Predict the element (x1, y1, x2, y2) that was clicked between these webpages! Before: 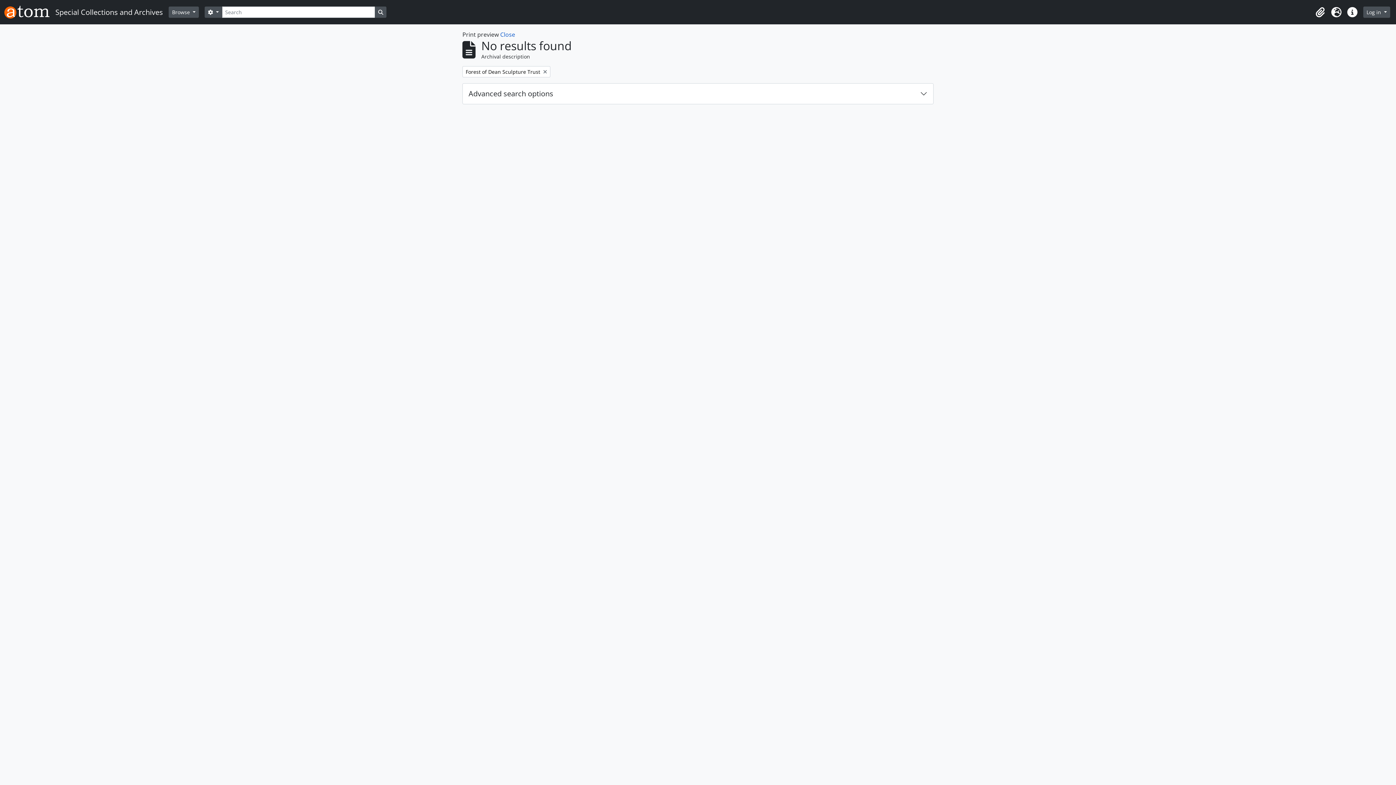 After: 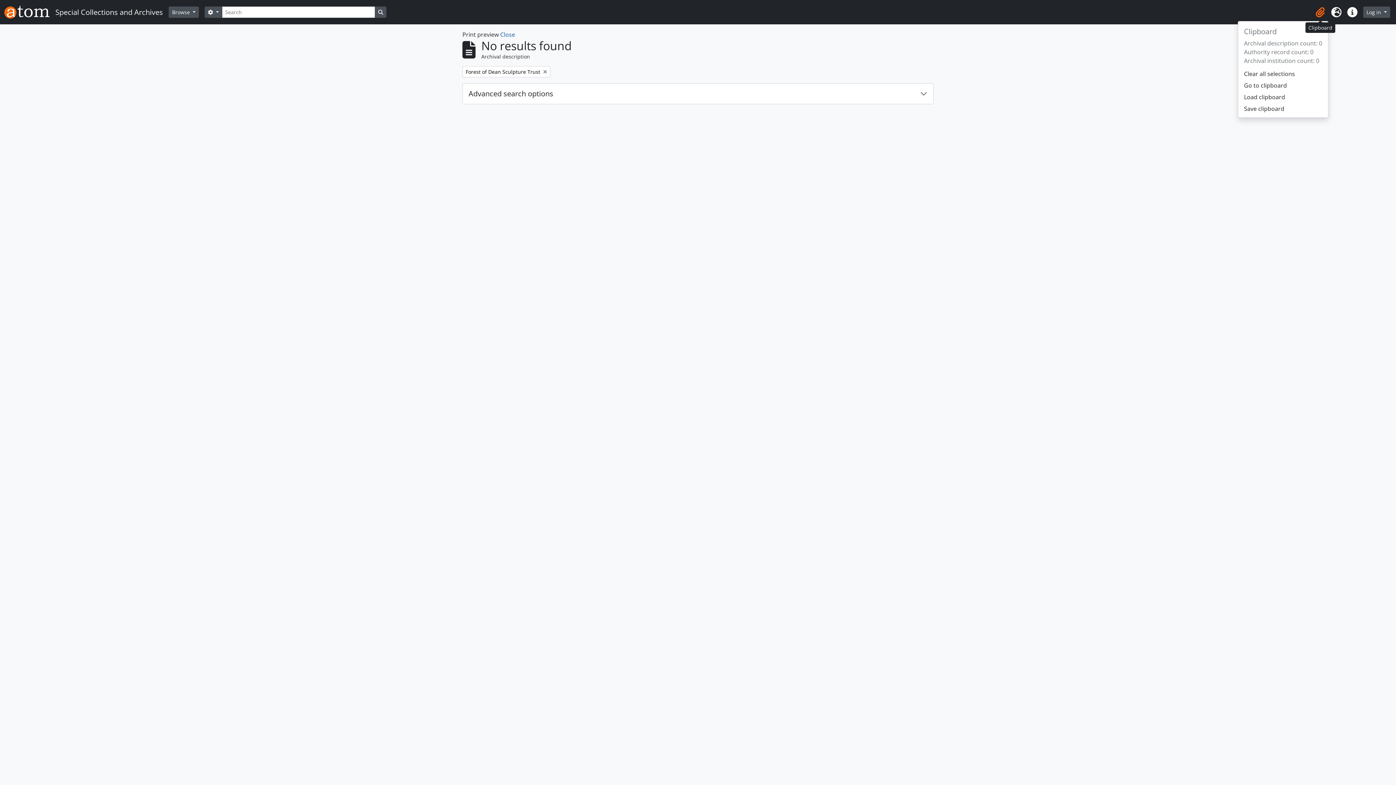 Action: bbox: (1312, 4, 1328, 20) label: Clipboard